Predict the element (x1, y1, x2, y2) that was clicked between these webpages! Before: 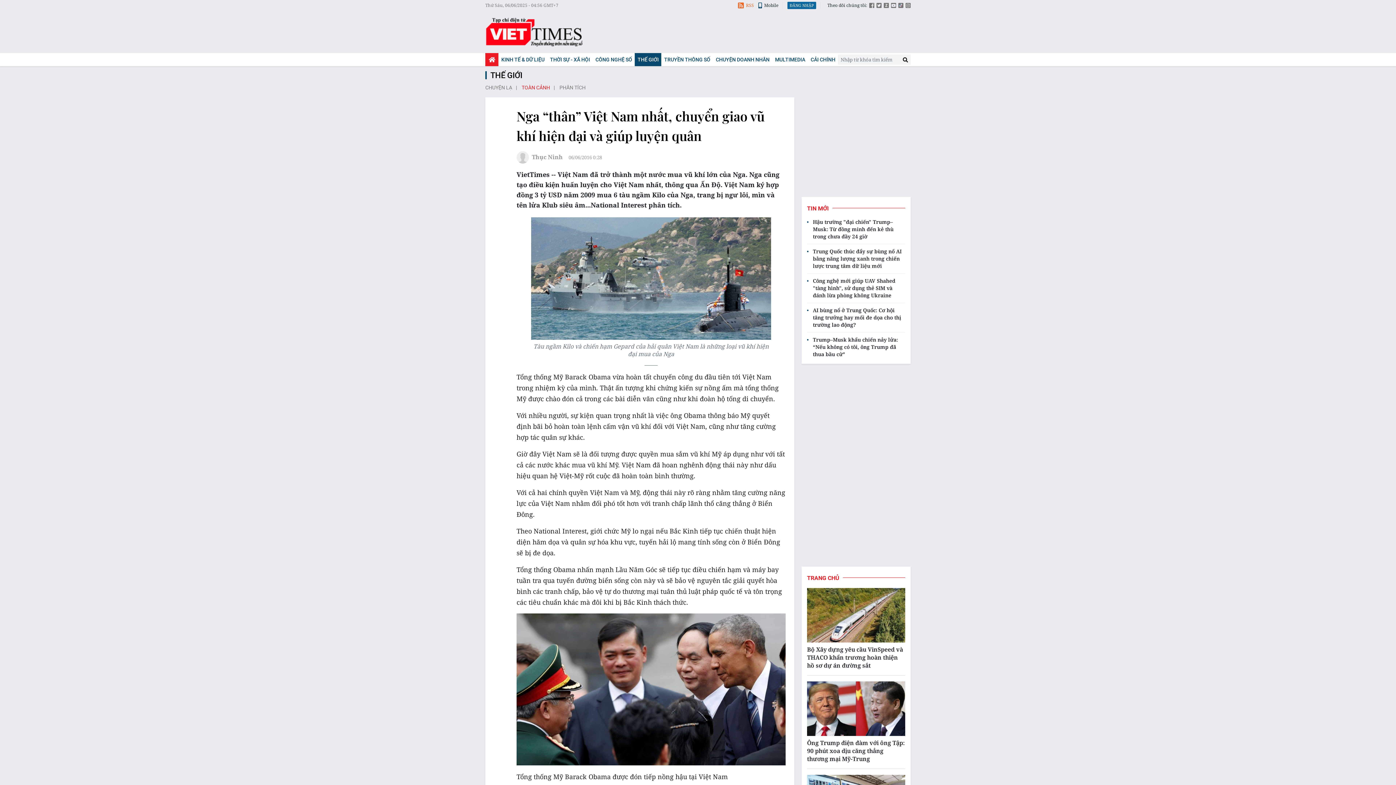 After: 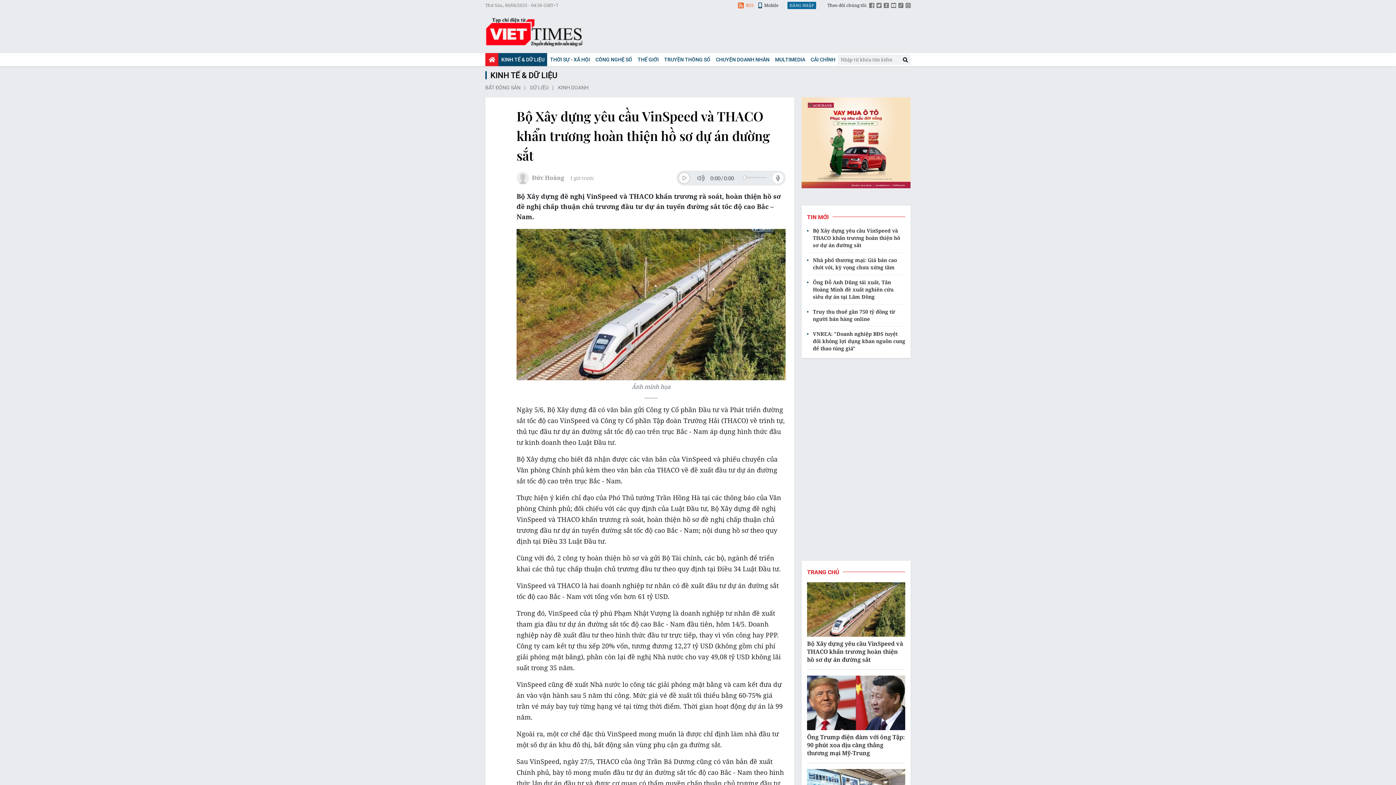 Action: label: Bộ Xây dựng yêu cầu VinSpeed và THACO khẩn trương hoàn thiện hồ sơ dự án đường sắt bbox: (807, 654, 905, 678)